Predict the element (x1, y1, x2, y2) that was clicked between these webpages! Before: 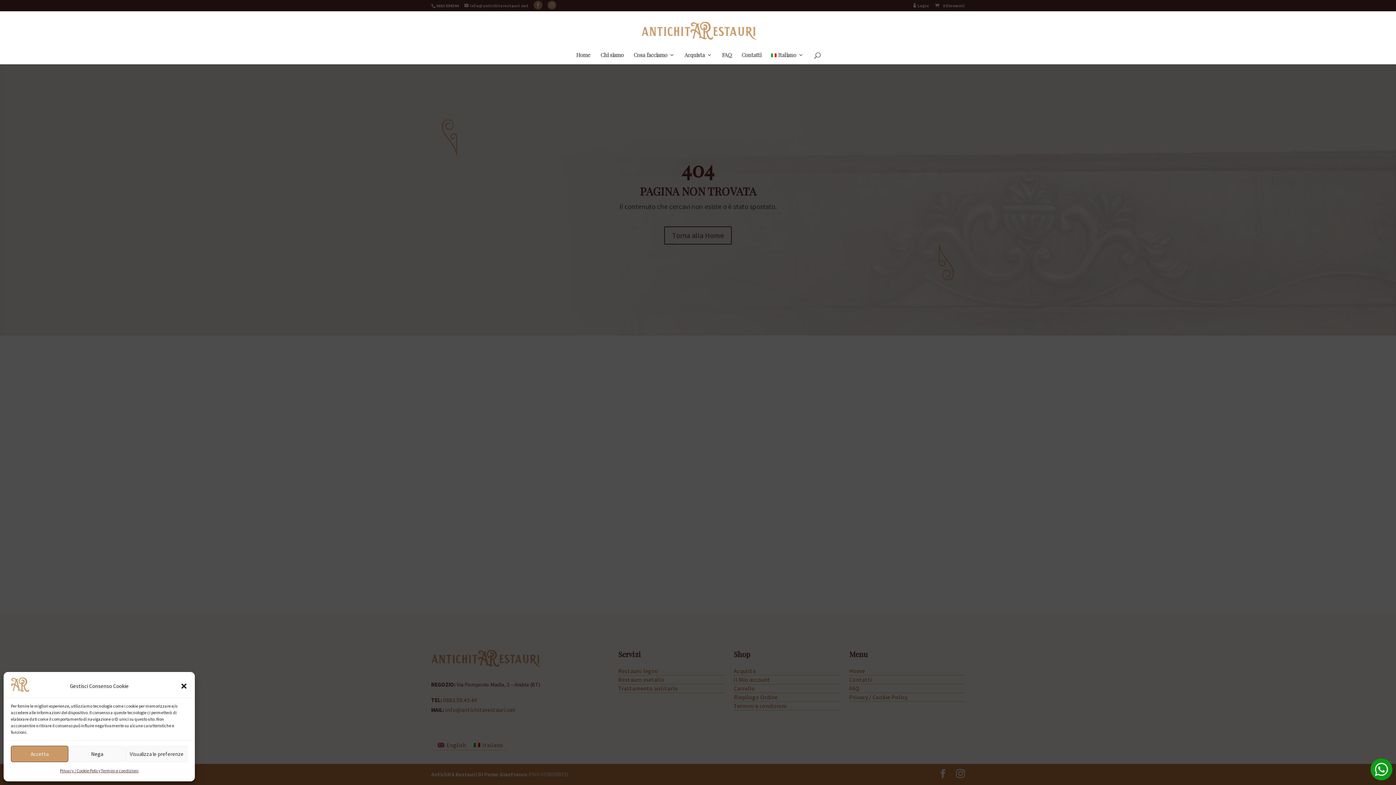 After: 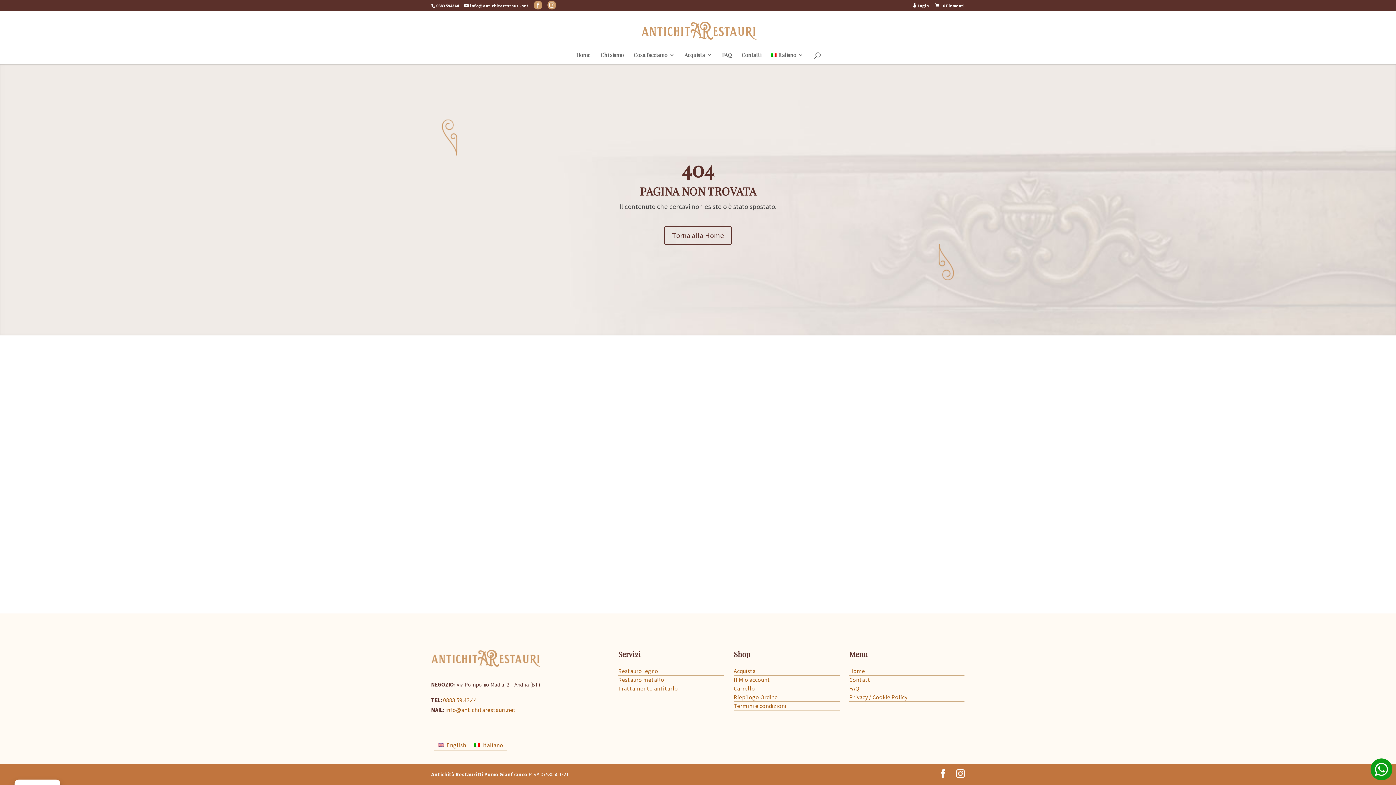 Action: bbox: (180, 682, 187, 690) label: Chiudi la finestra di dialogo